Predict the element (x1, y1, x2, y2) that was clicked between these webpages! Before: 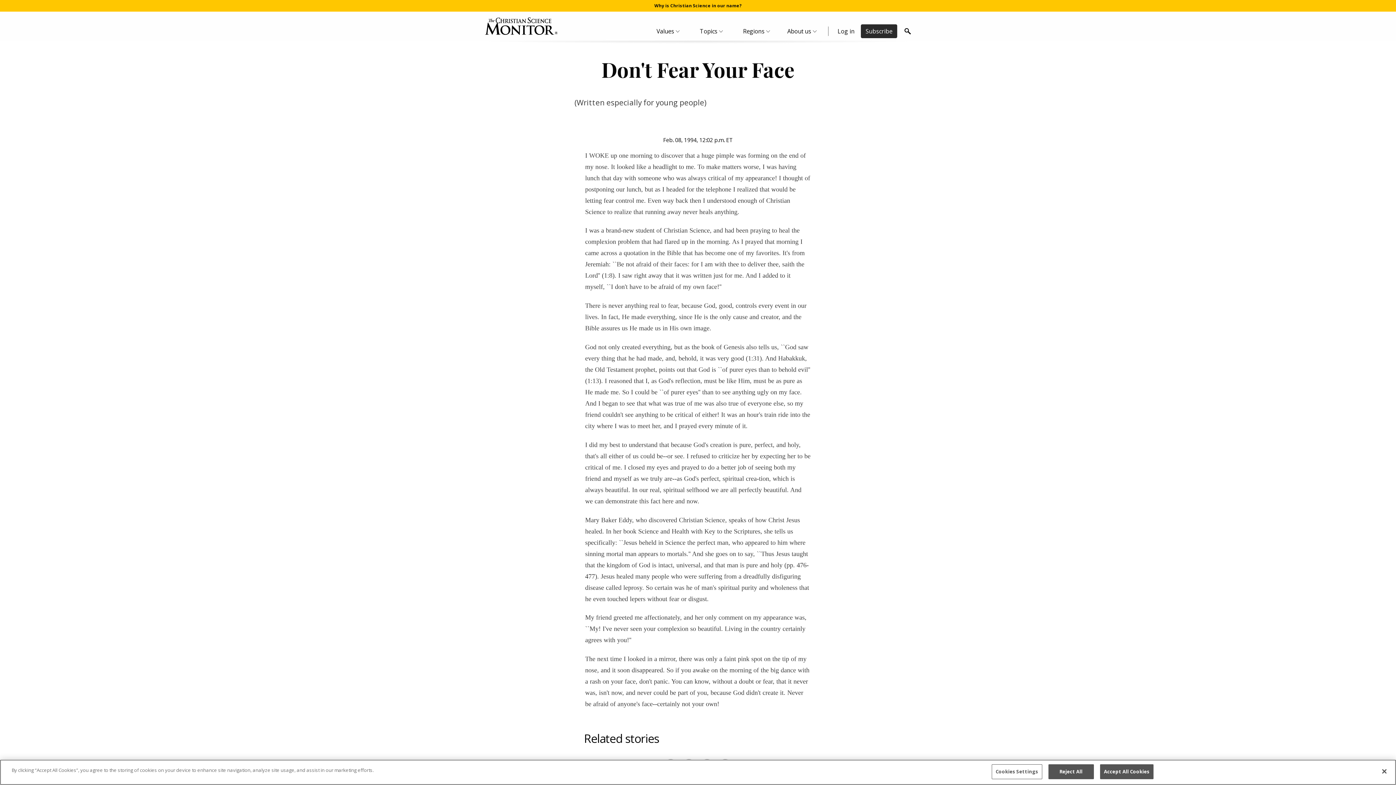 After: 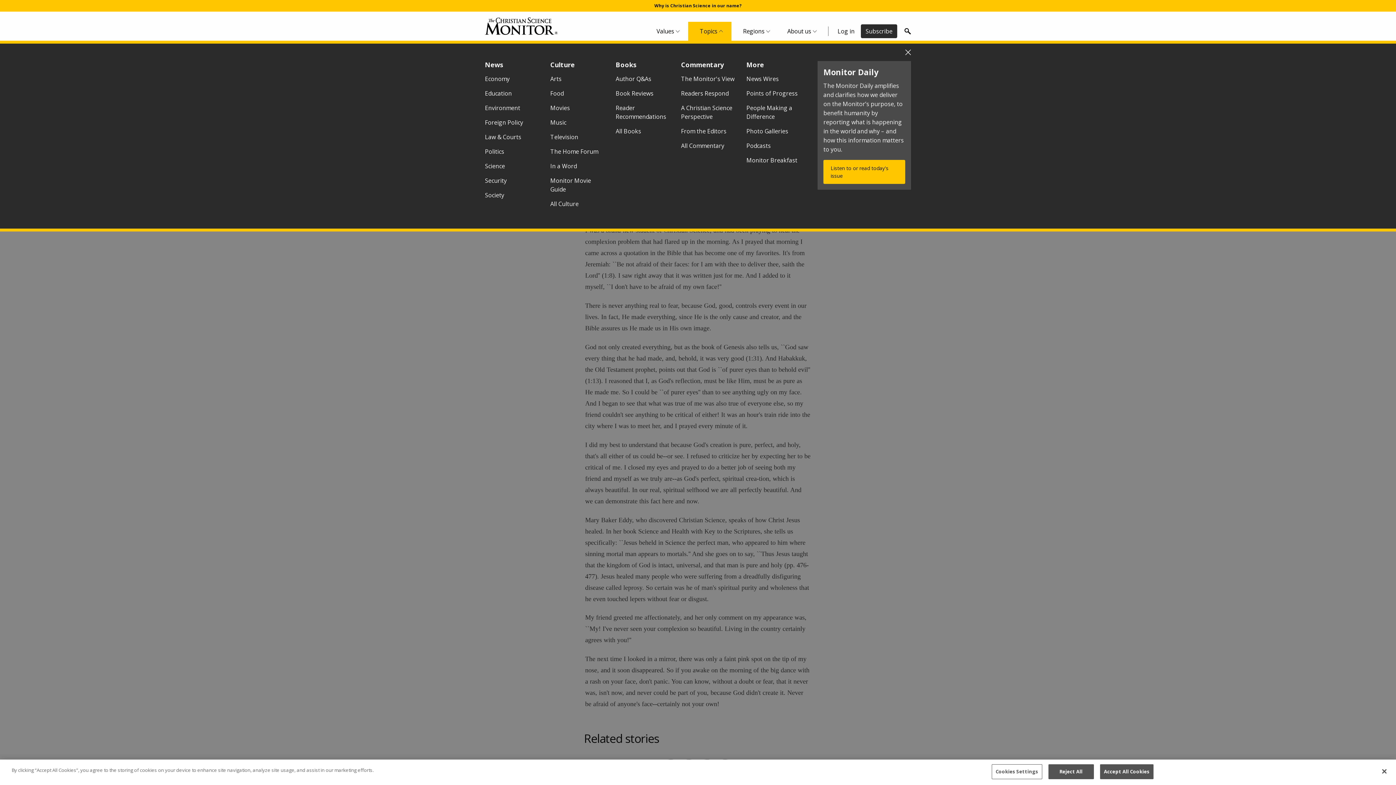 Action: label: Topics Menu bbox: (688, 21, 731, 40)